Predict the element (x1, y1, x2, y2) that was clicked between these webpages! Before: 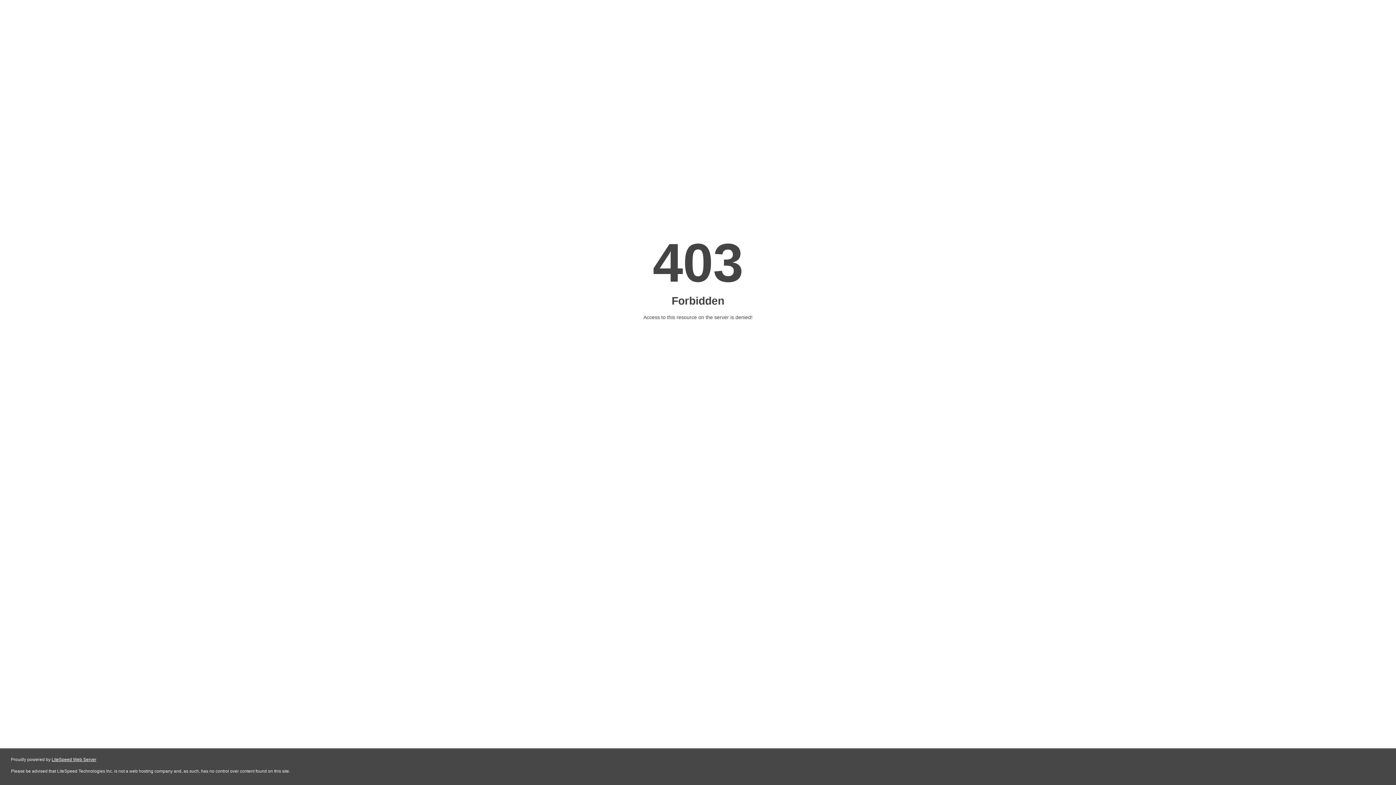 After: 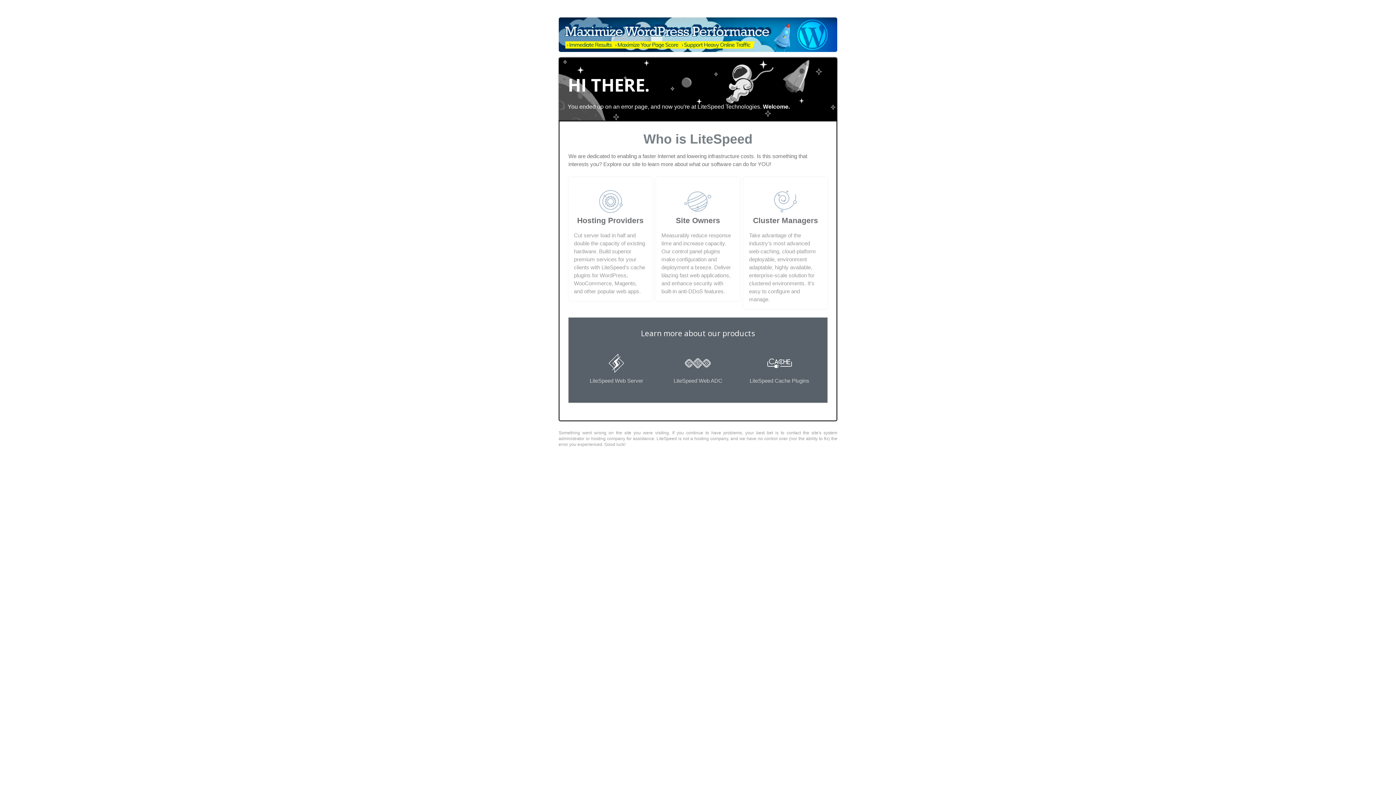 Action: bbox: (51, 757, 96, 762) label: LiteSpeed Web Server